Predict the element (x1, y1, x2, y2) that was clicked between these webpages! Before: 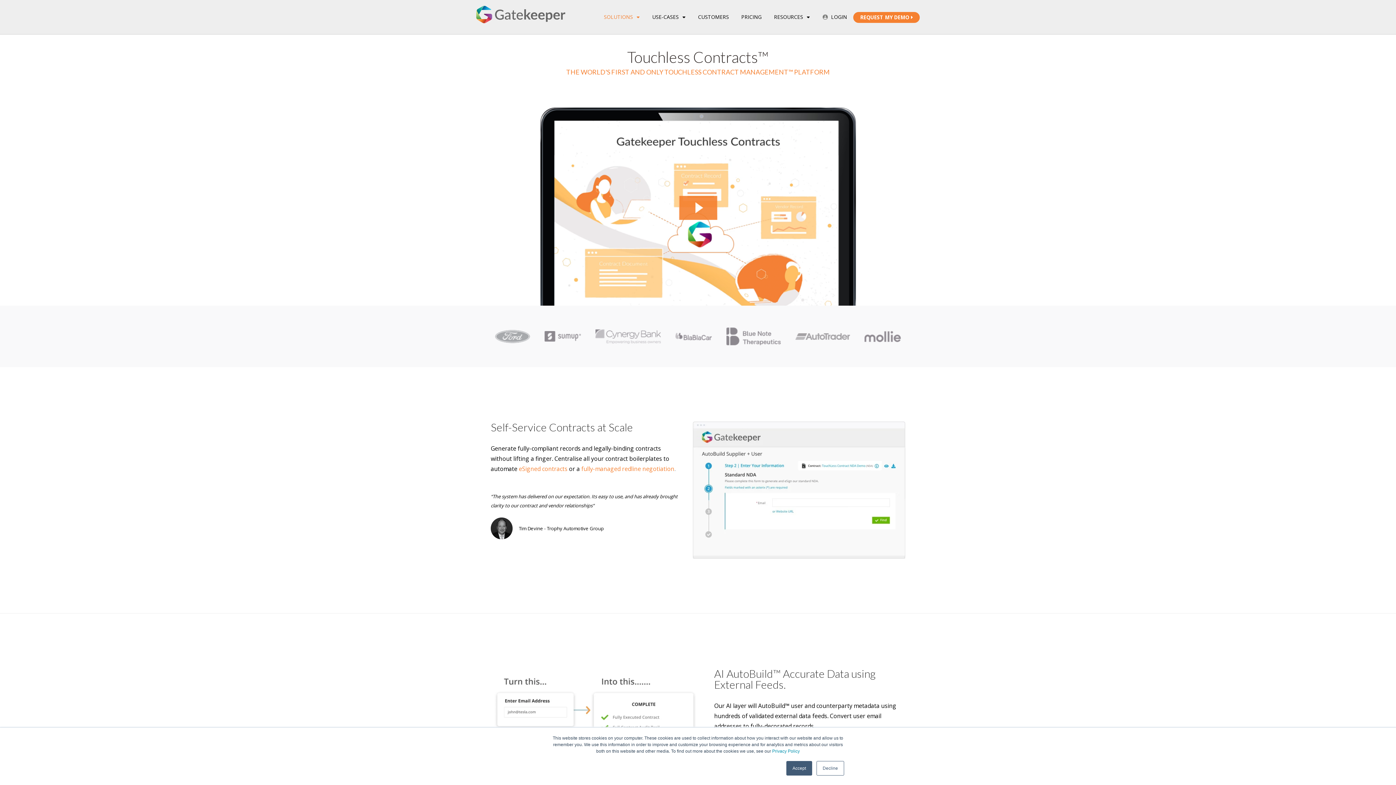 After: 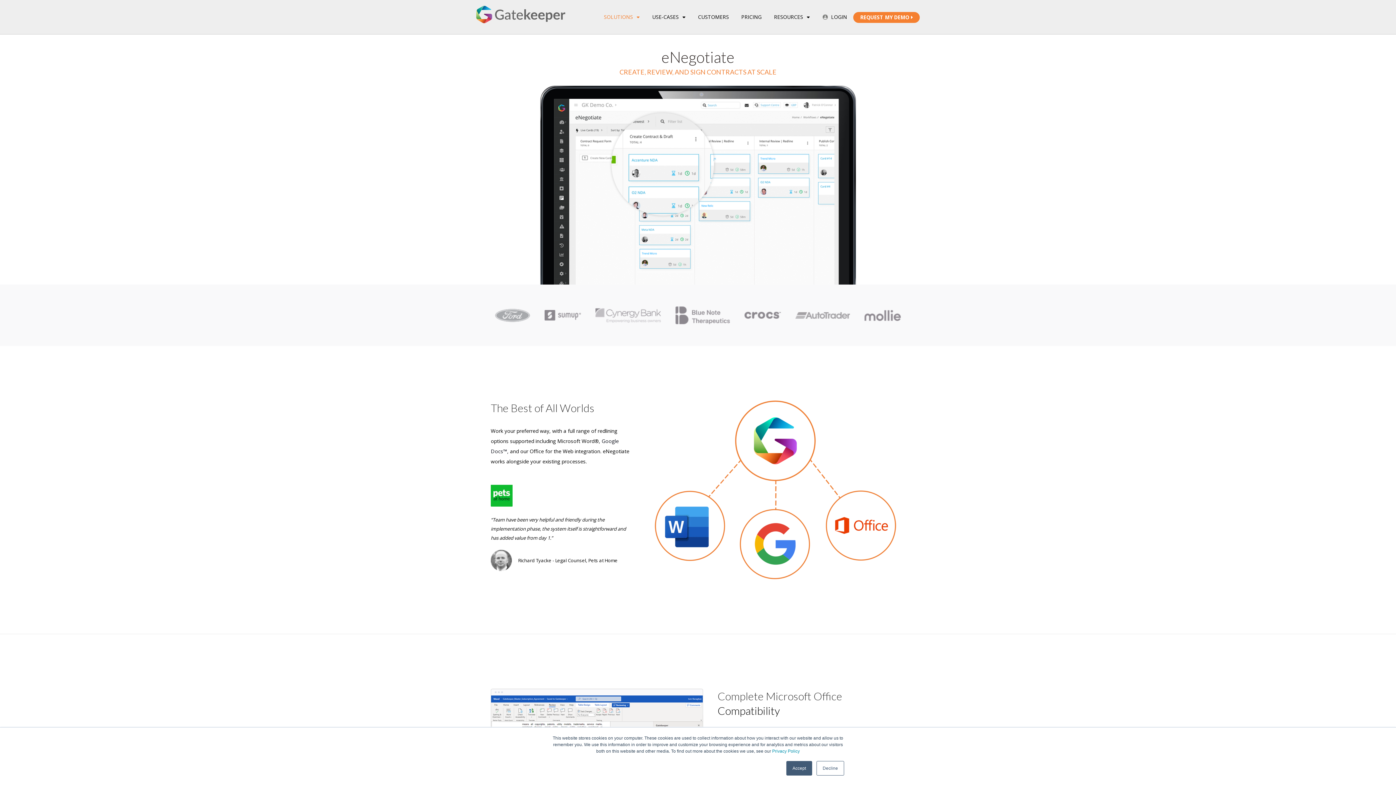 Action: bbox: (581, 465, 674, 473) label: fully-managed redline negotiation